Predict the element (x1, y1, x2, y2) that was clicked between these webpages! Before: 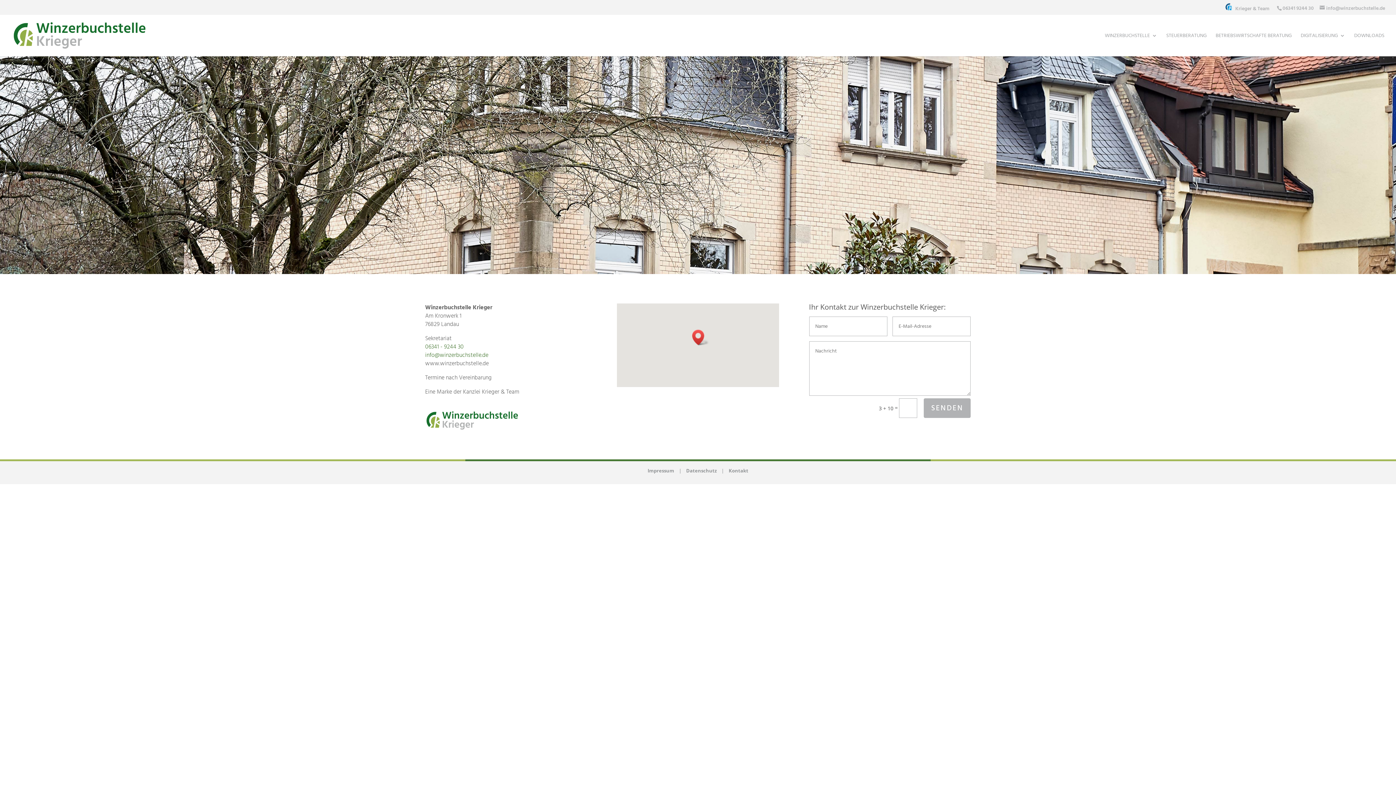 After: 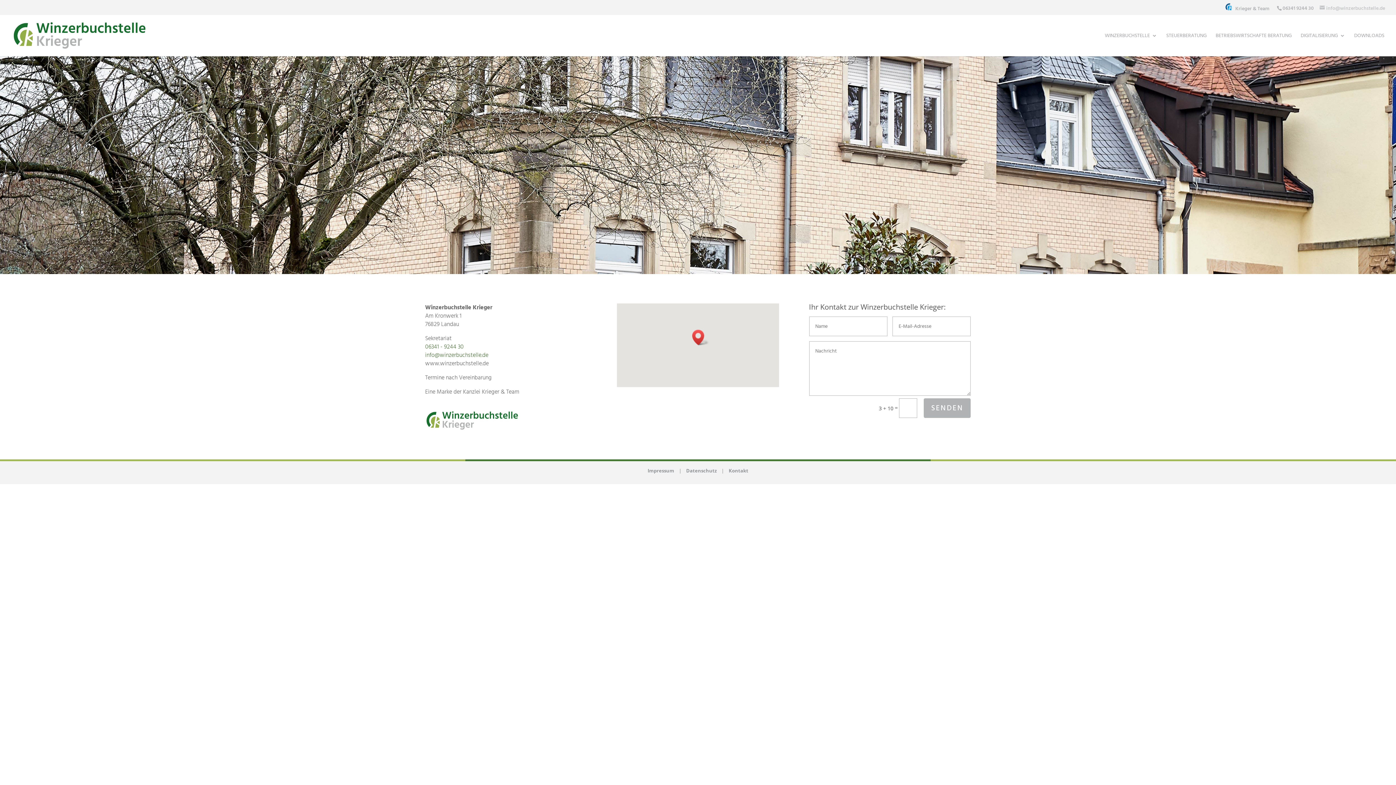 Action: bbox: (1320, 4, 1385, 12) label: info@winzerbuchstelle.de